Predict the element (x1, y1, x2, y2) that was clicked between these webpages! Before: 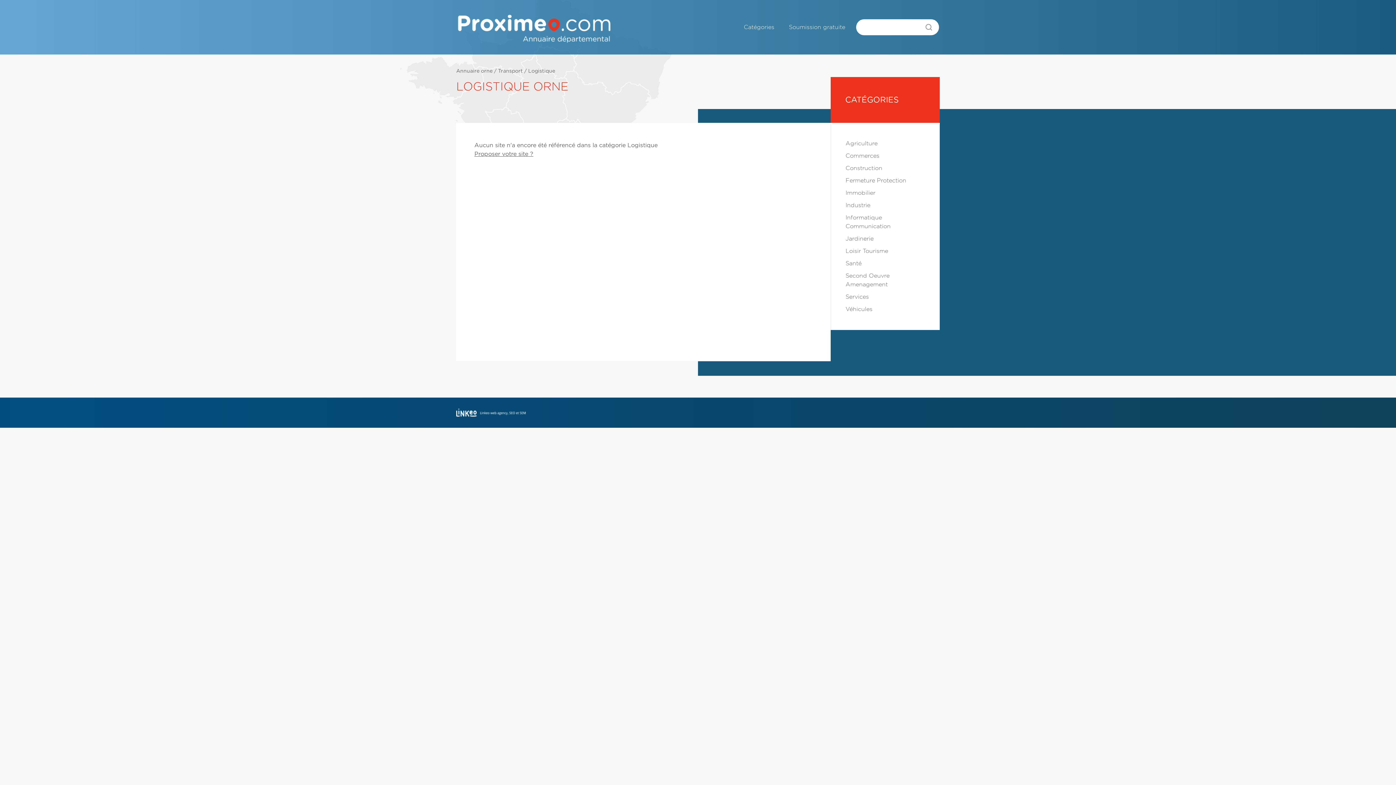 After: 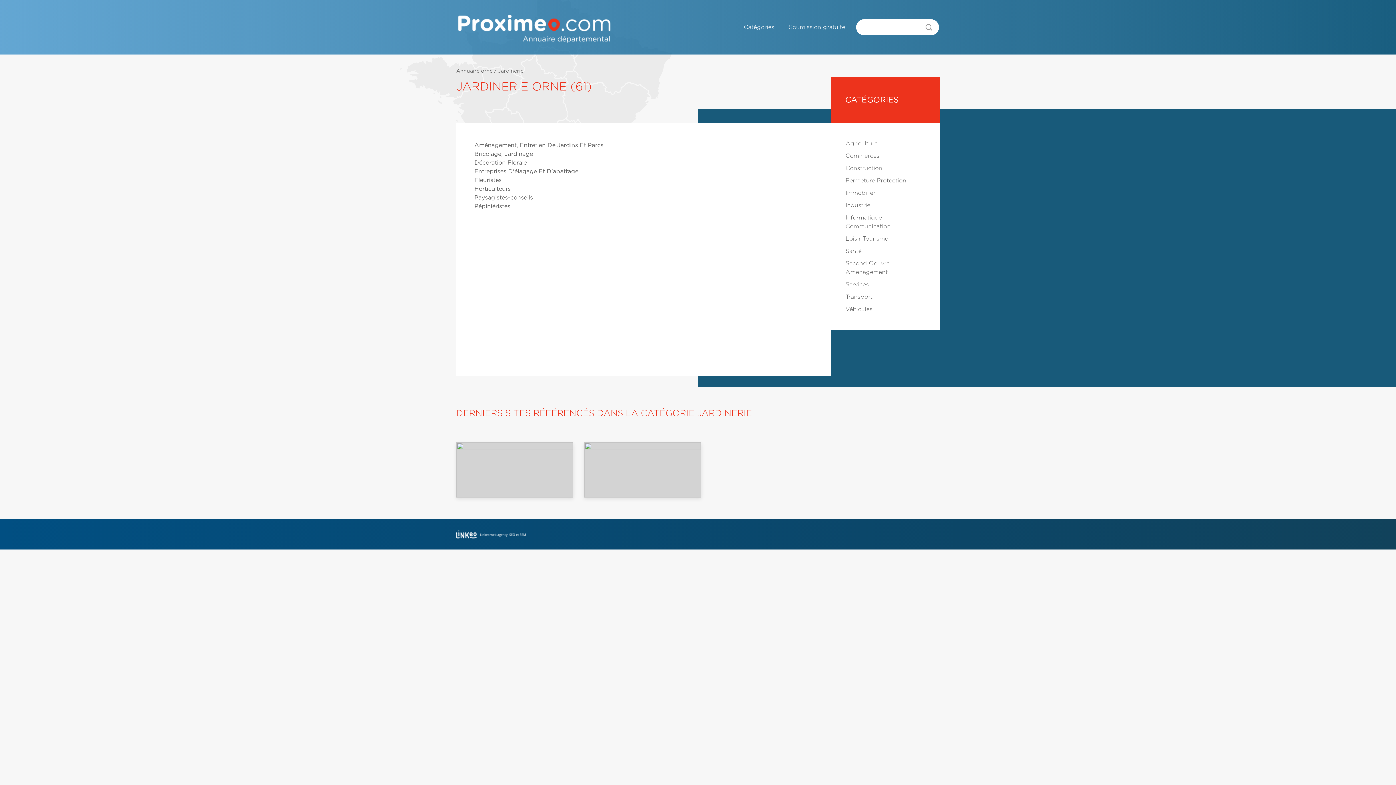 Action: bbox: (845, 236, 873, 241) label: Jardinerie